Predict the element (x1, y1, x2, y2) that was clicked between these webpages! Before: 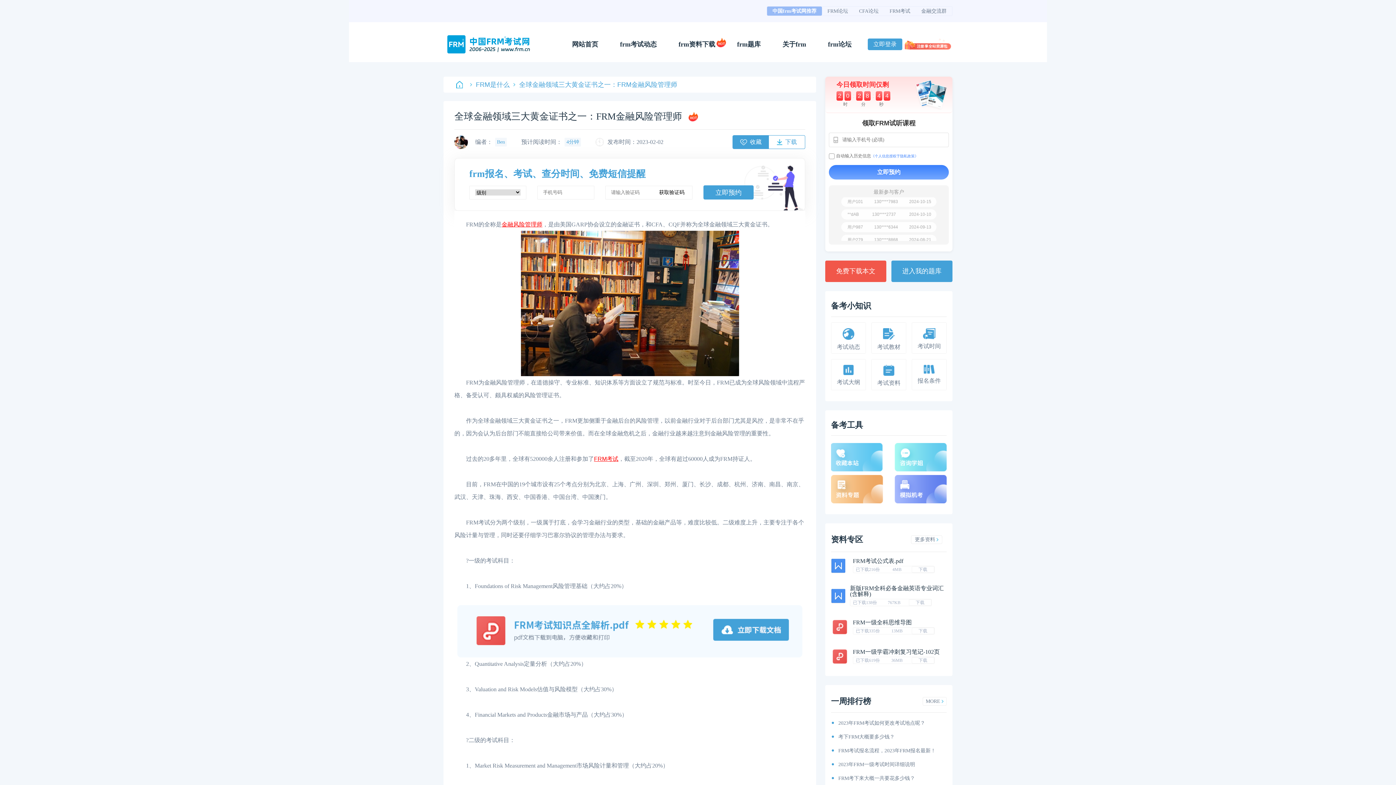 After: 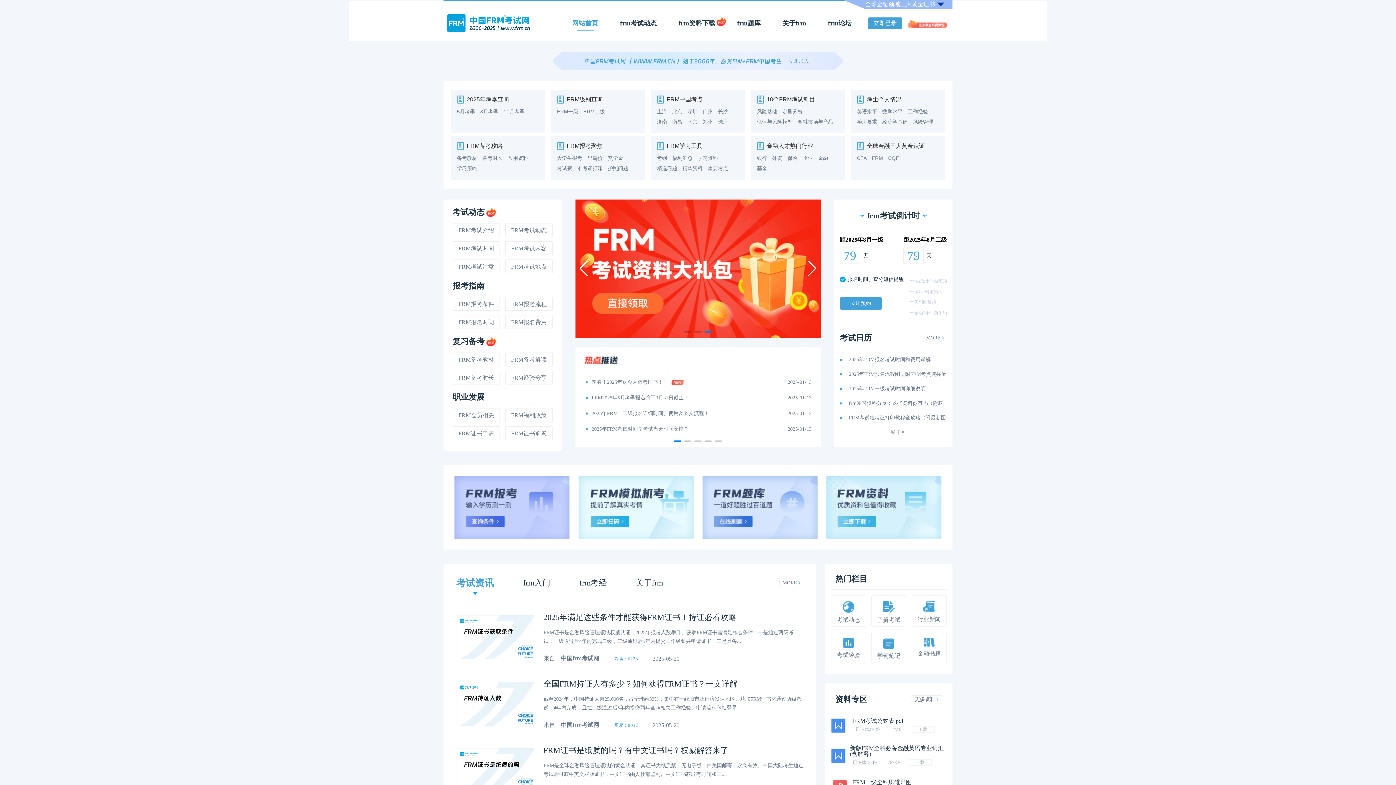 Action: bbox: (572, 40, 598, 48) label: 网站首页